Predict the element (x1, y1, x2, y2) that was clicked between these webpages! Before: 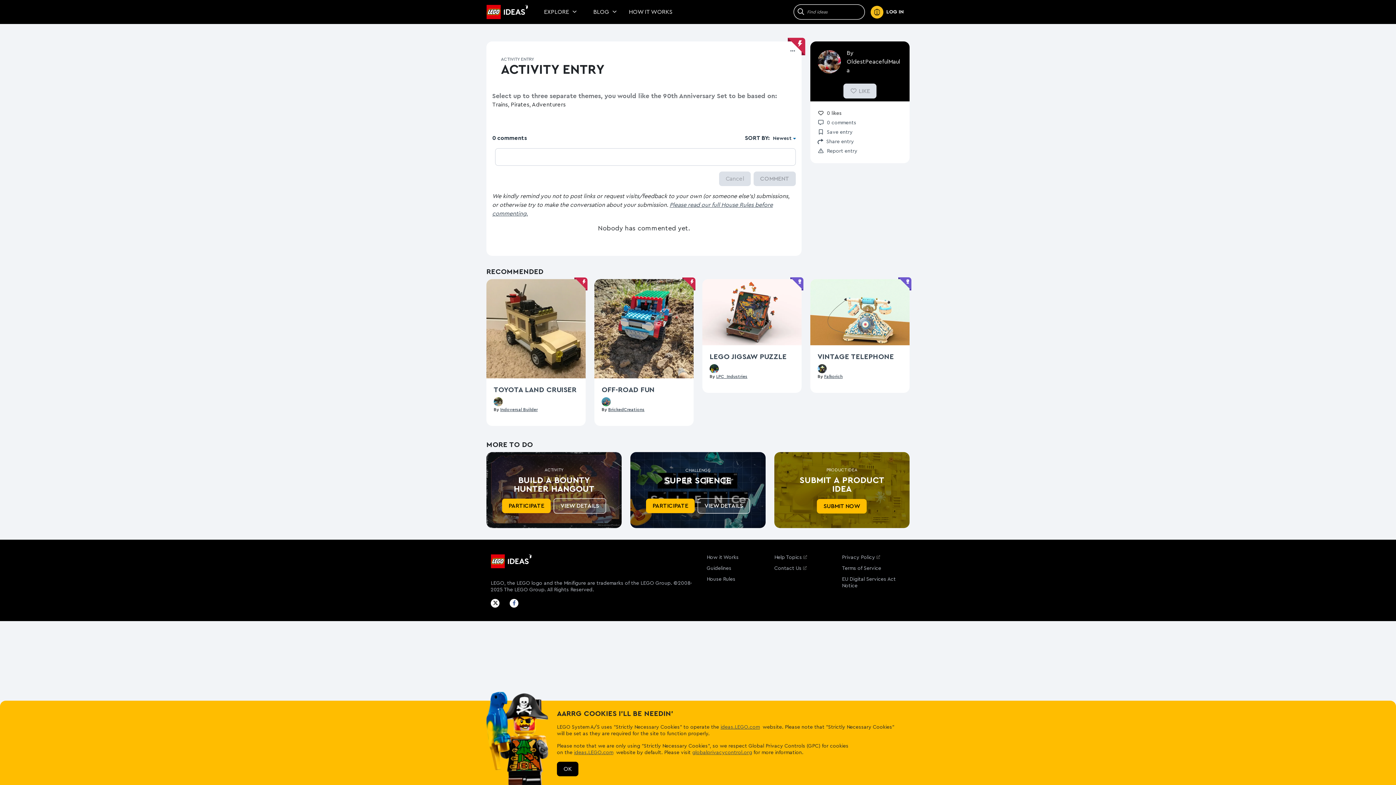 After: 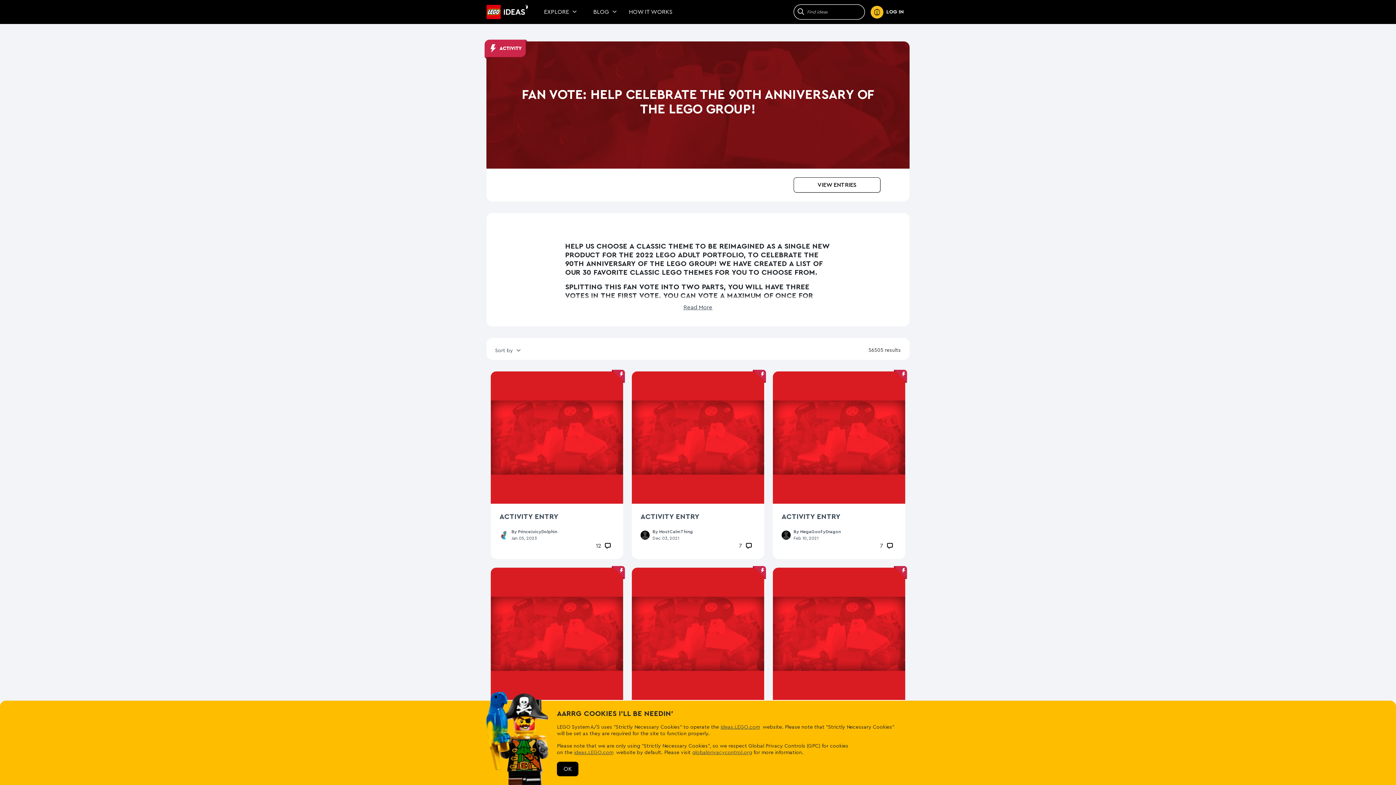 Action: bbox: (501, 57, 534, 61) label: ACTIVITY ENTRY